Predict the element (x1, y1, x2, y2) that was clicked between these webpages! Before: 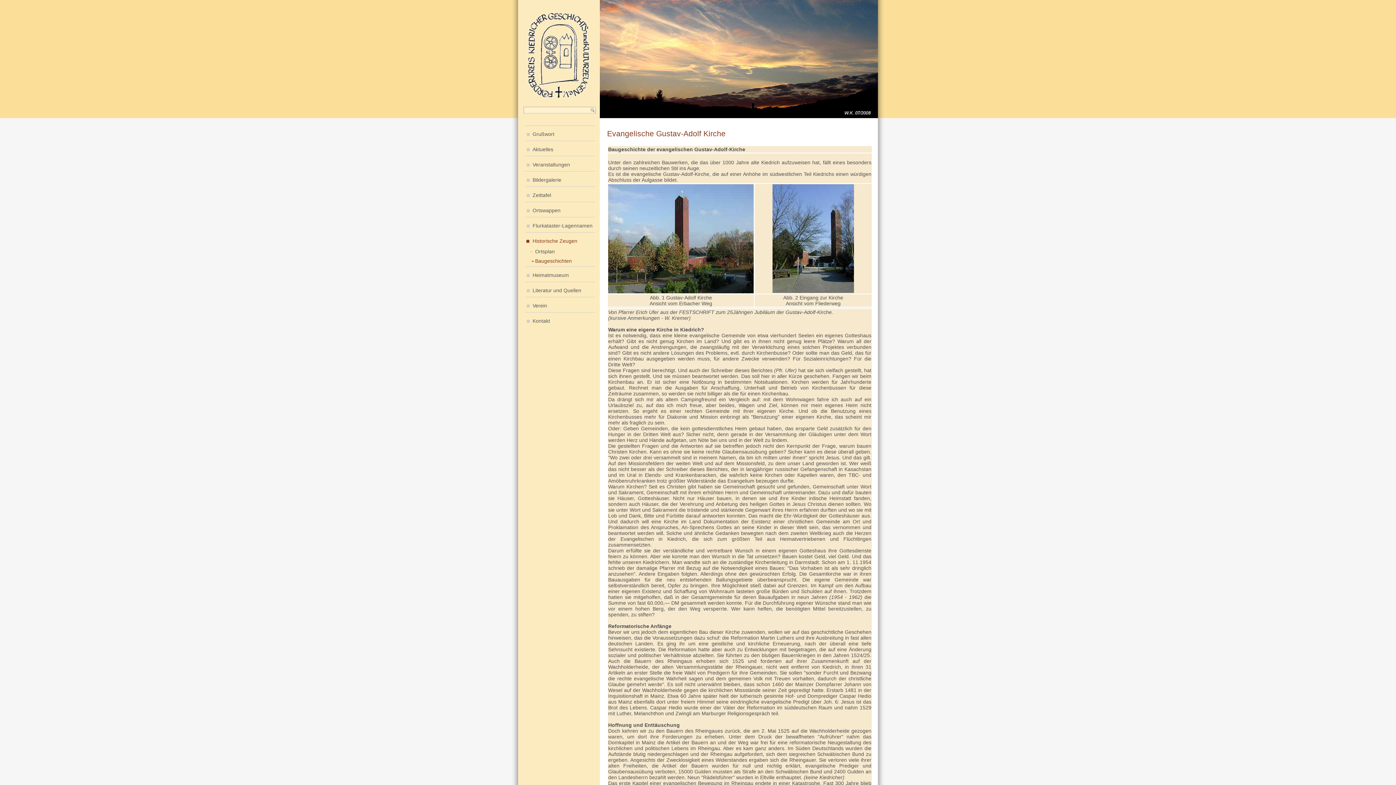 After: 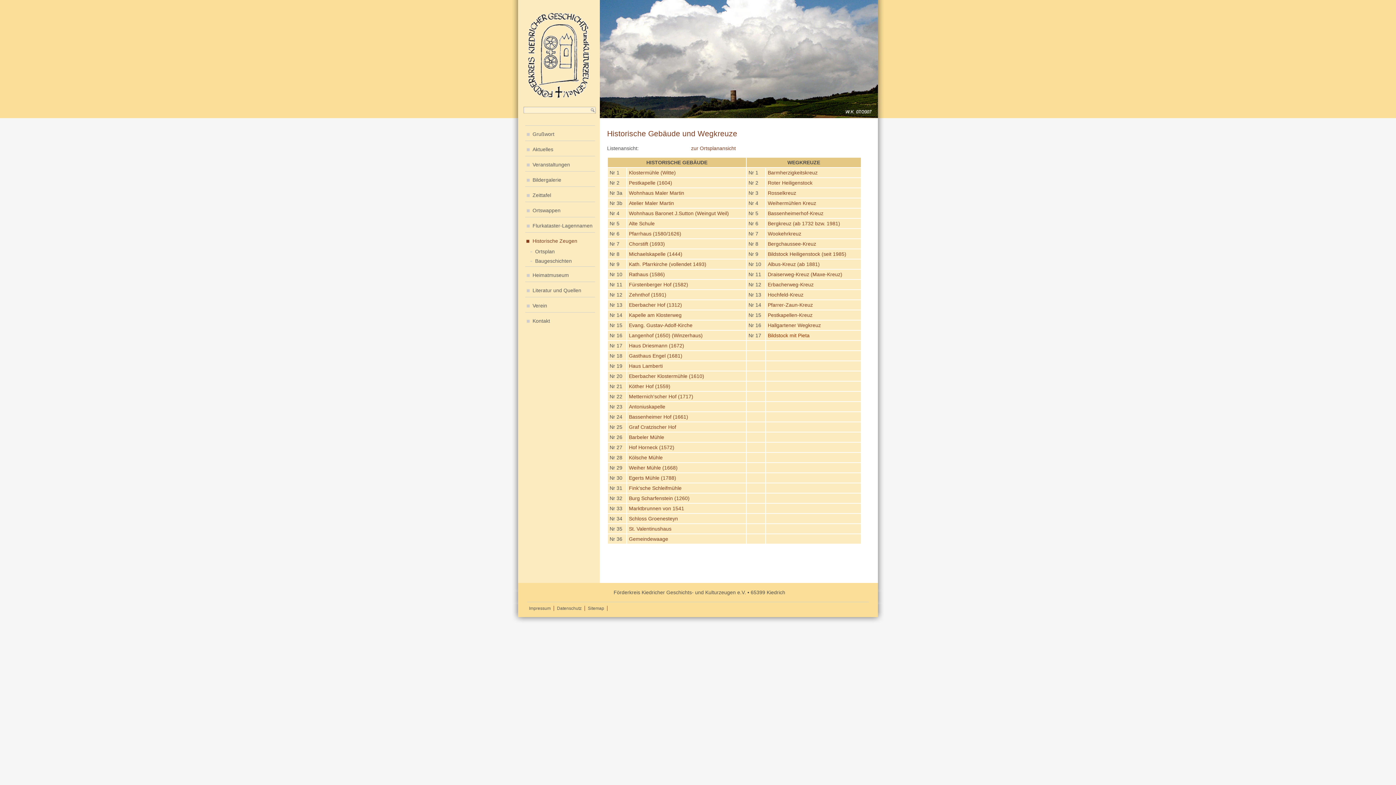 Action: label: Historische Zeugen bbox: (525, 232, 595, 247)